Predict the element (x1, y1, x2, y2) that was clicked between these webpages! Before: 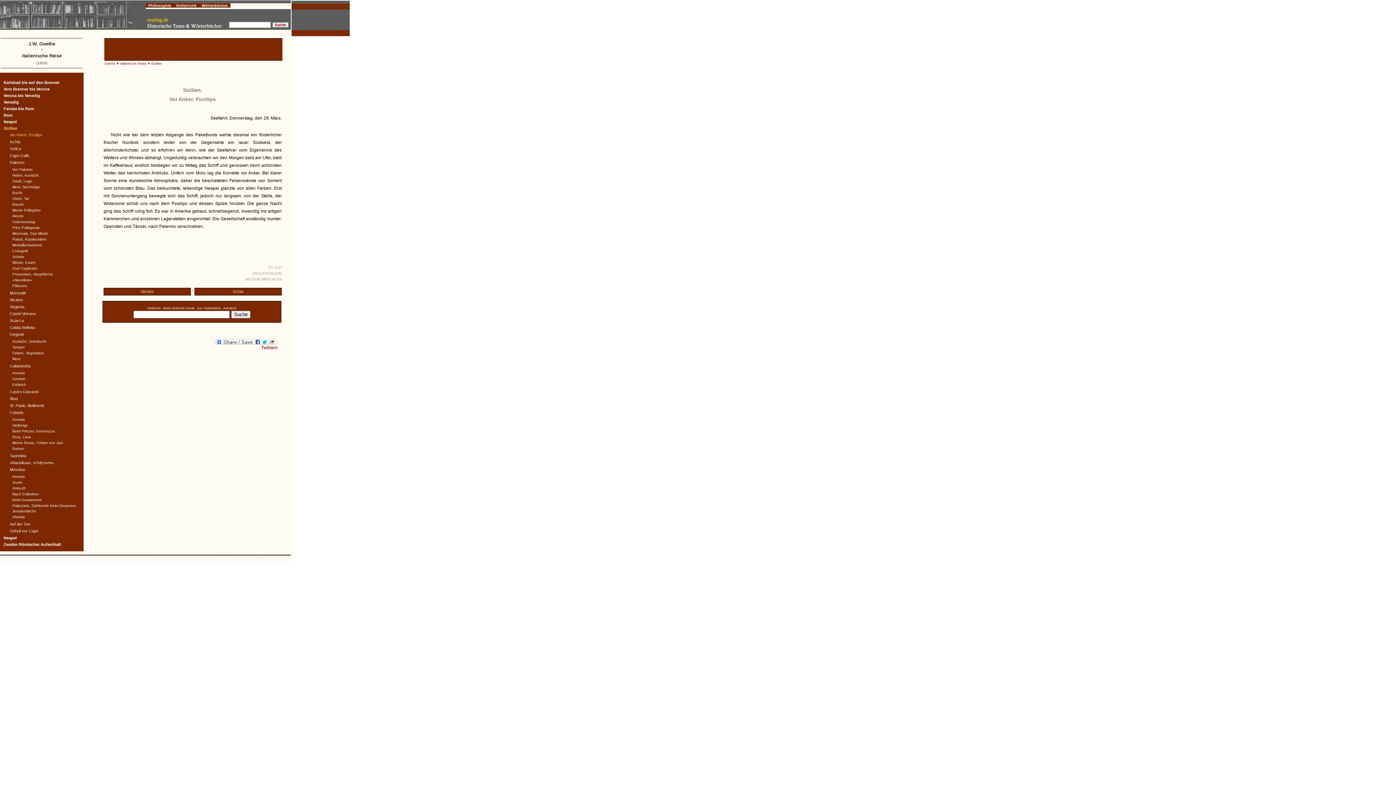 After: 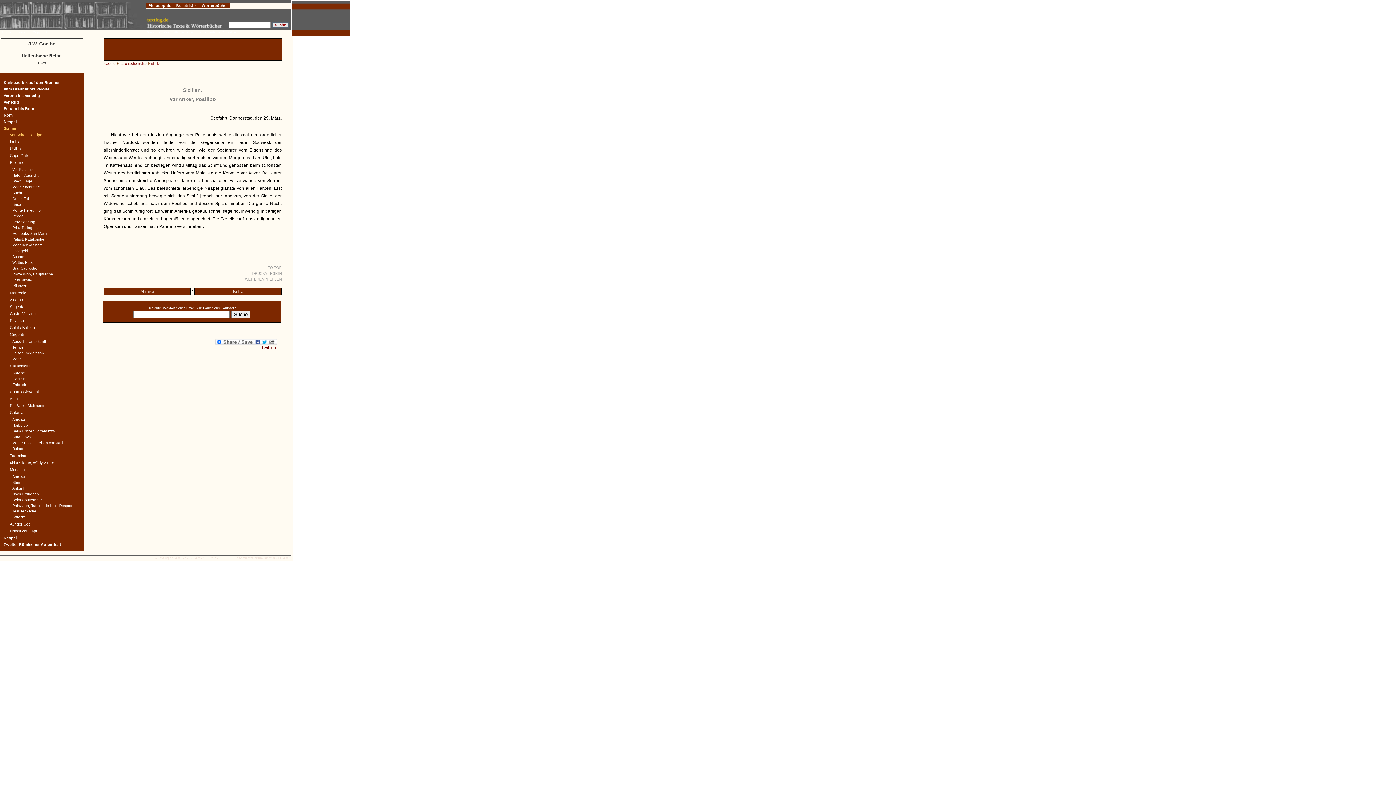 Action: label: Italienische Reise bbox: (119, 61, 146, 65)